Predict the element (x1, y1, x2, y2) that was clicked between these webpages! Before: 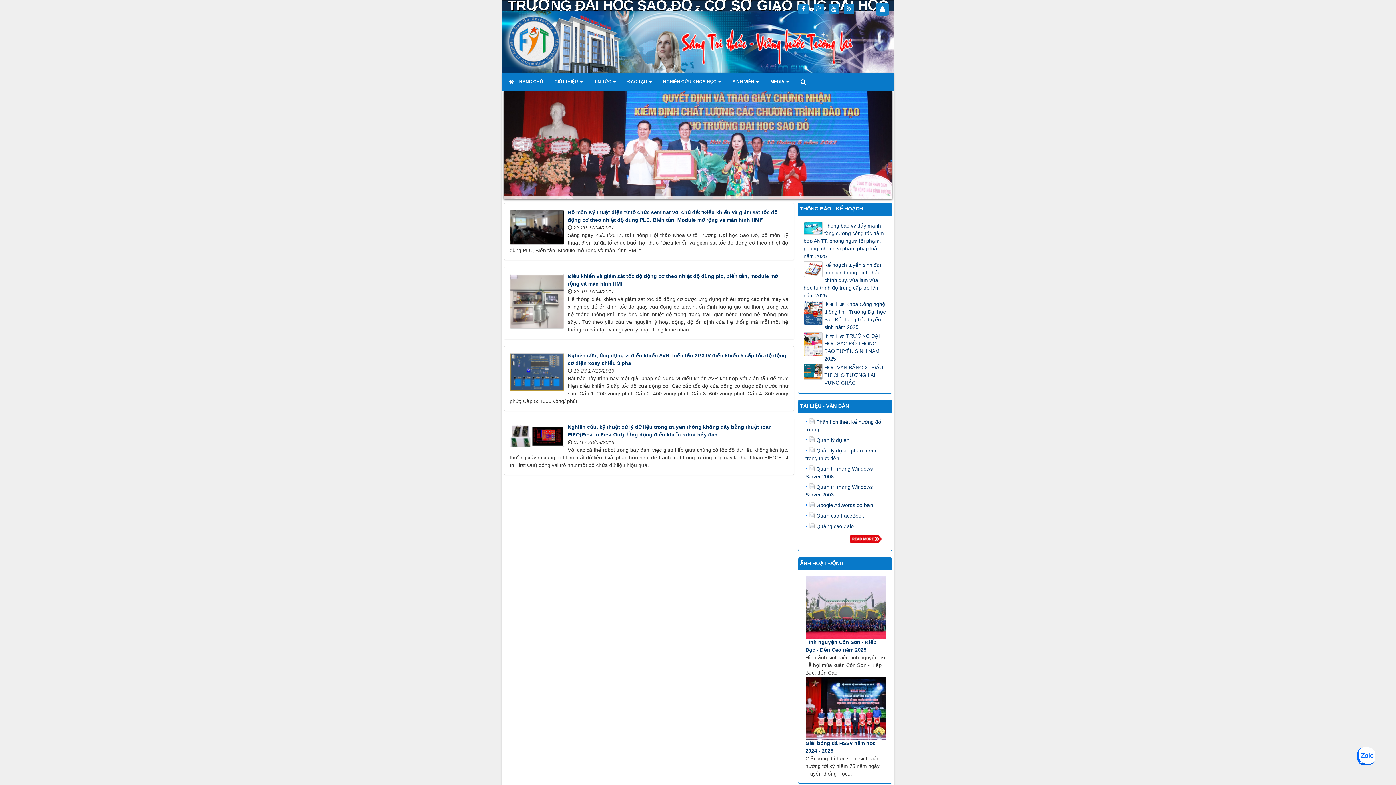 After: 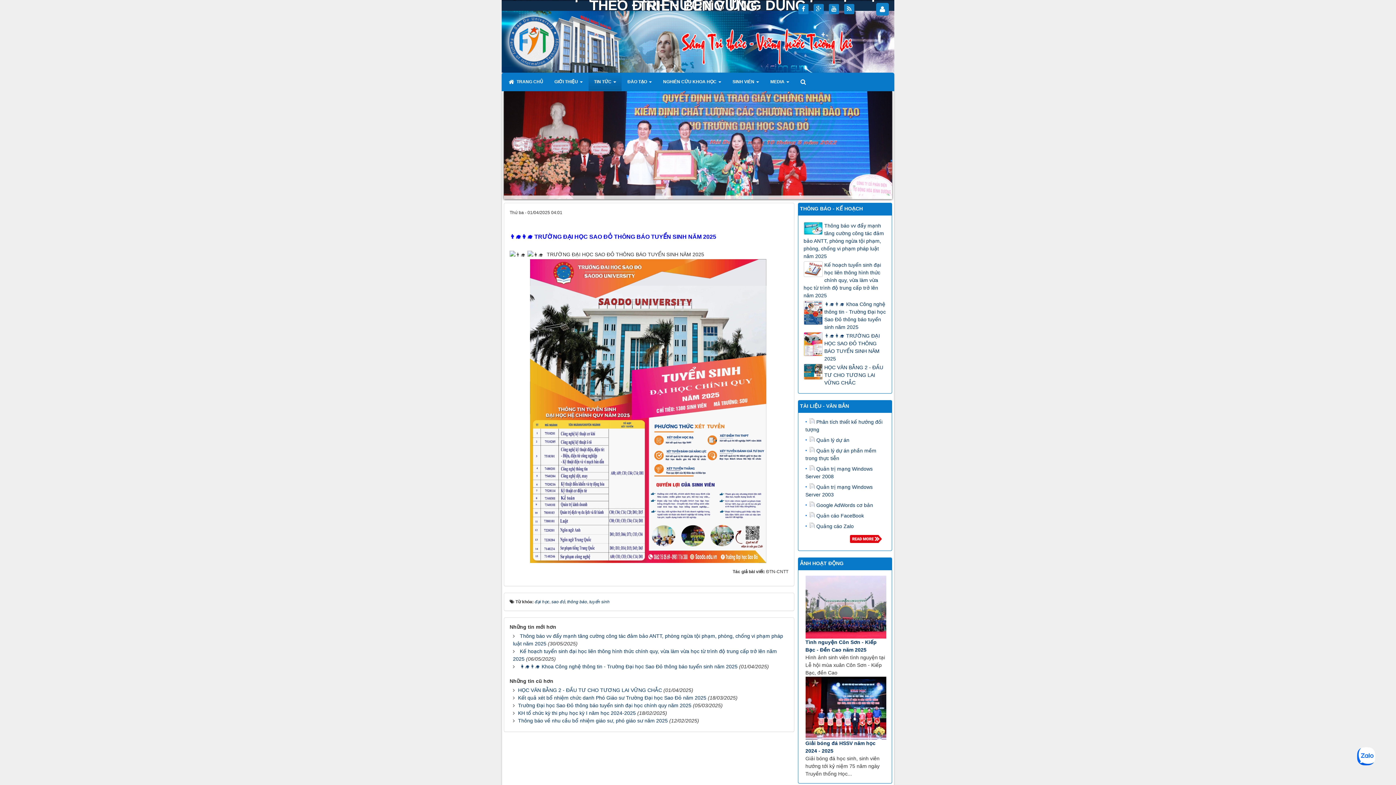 Action: label: 👨‍🎓👩‍🎓 TRƯỜNG ĐẠI HỌC SAO ĐỎ THÔNG BÁO TUYỂN SINH NĂM 2025 bbox: (803, 332, 886, 362)